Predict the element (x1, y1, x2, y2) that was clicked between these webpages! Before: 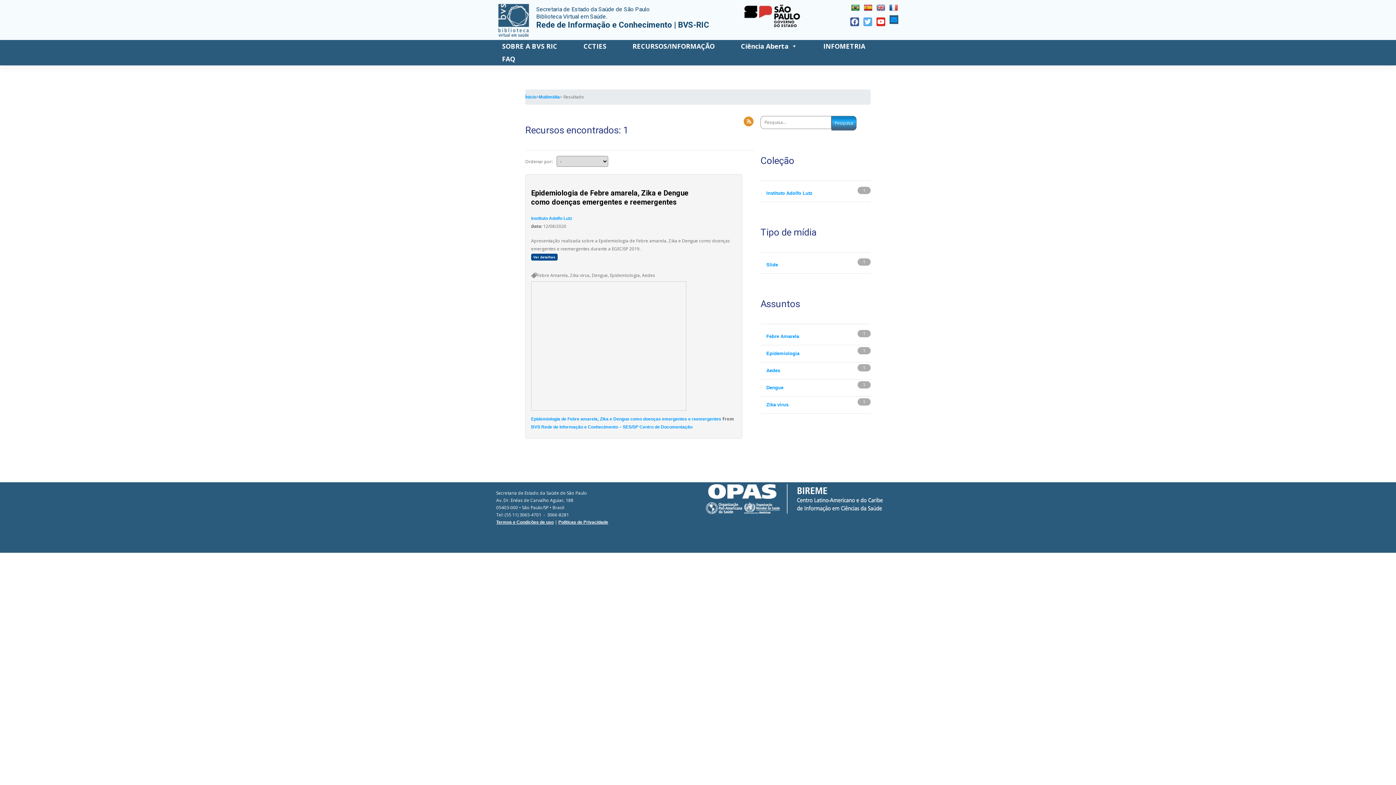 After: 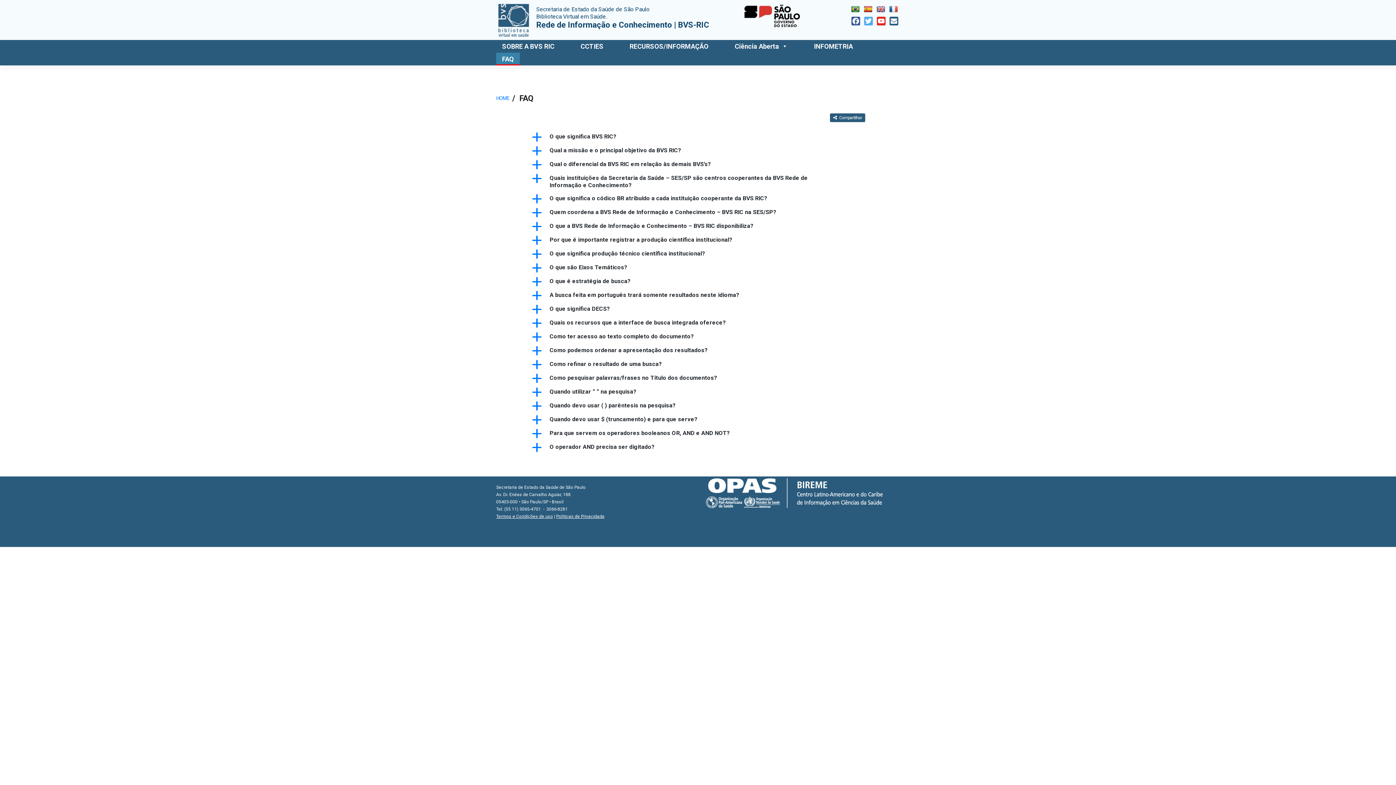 Action: label: FAQ bbox: (496, 52, 521, 65)